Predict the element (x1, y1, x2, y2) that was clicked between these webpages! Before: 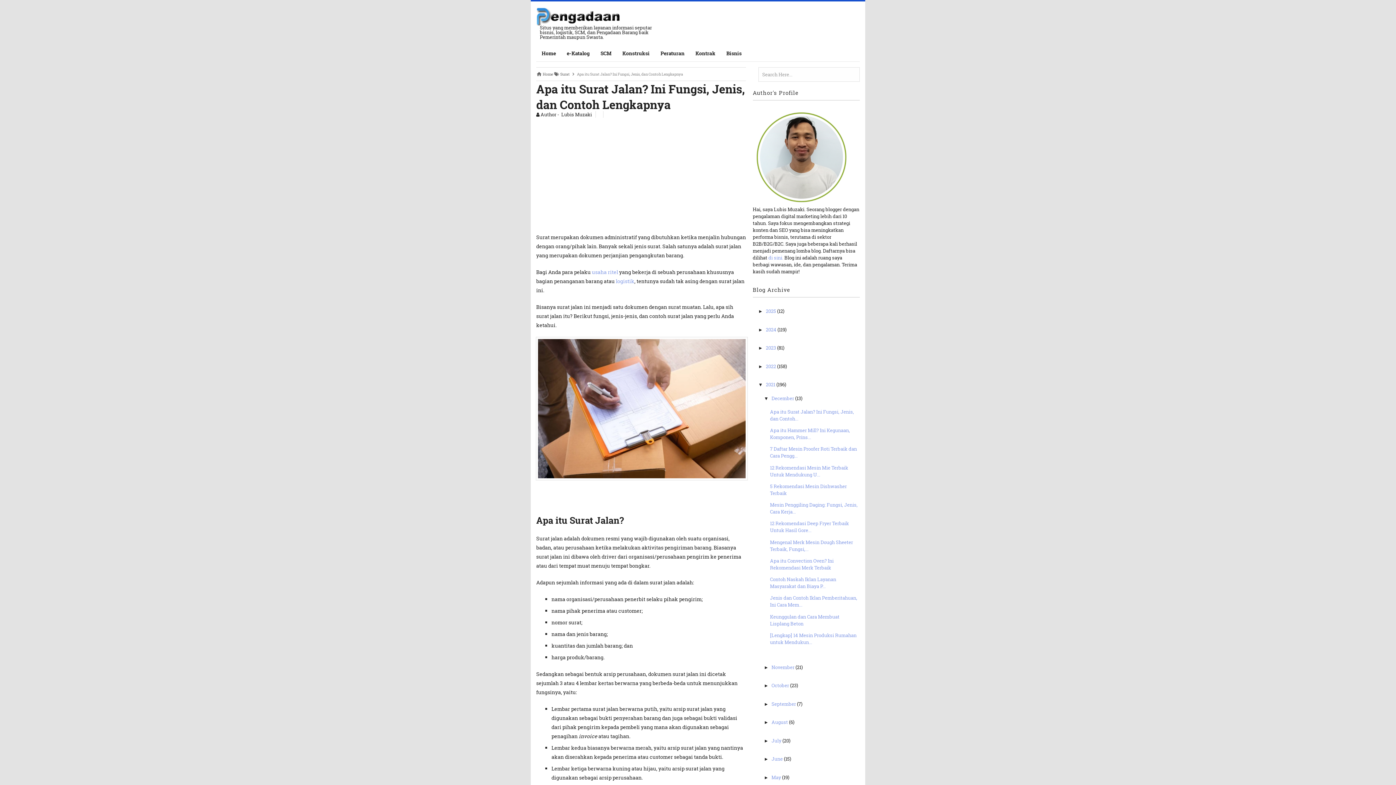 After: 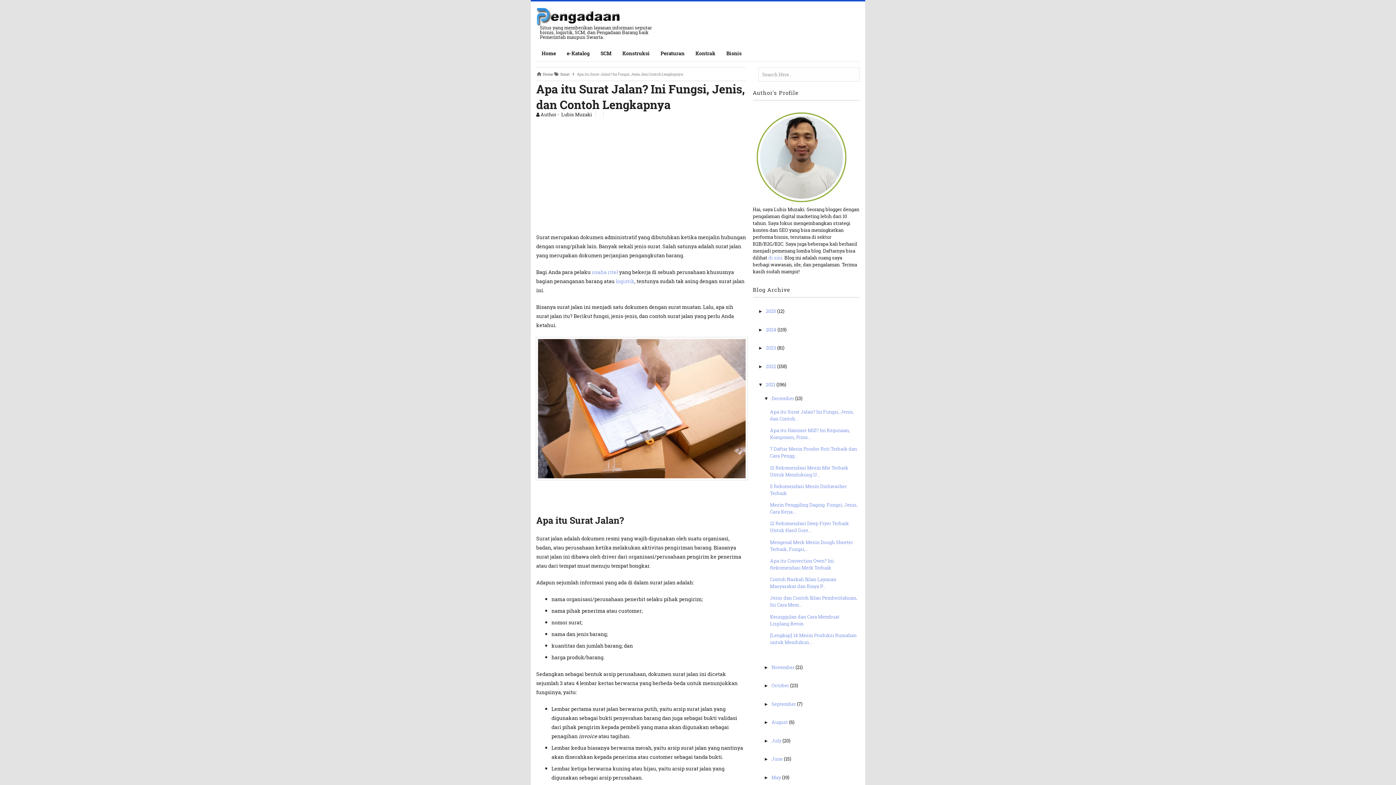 Action: bbox: (758, 345, 766, 351) label: ►  